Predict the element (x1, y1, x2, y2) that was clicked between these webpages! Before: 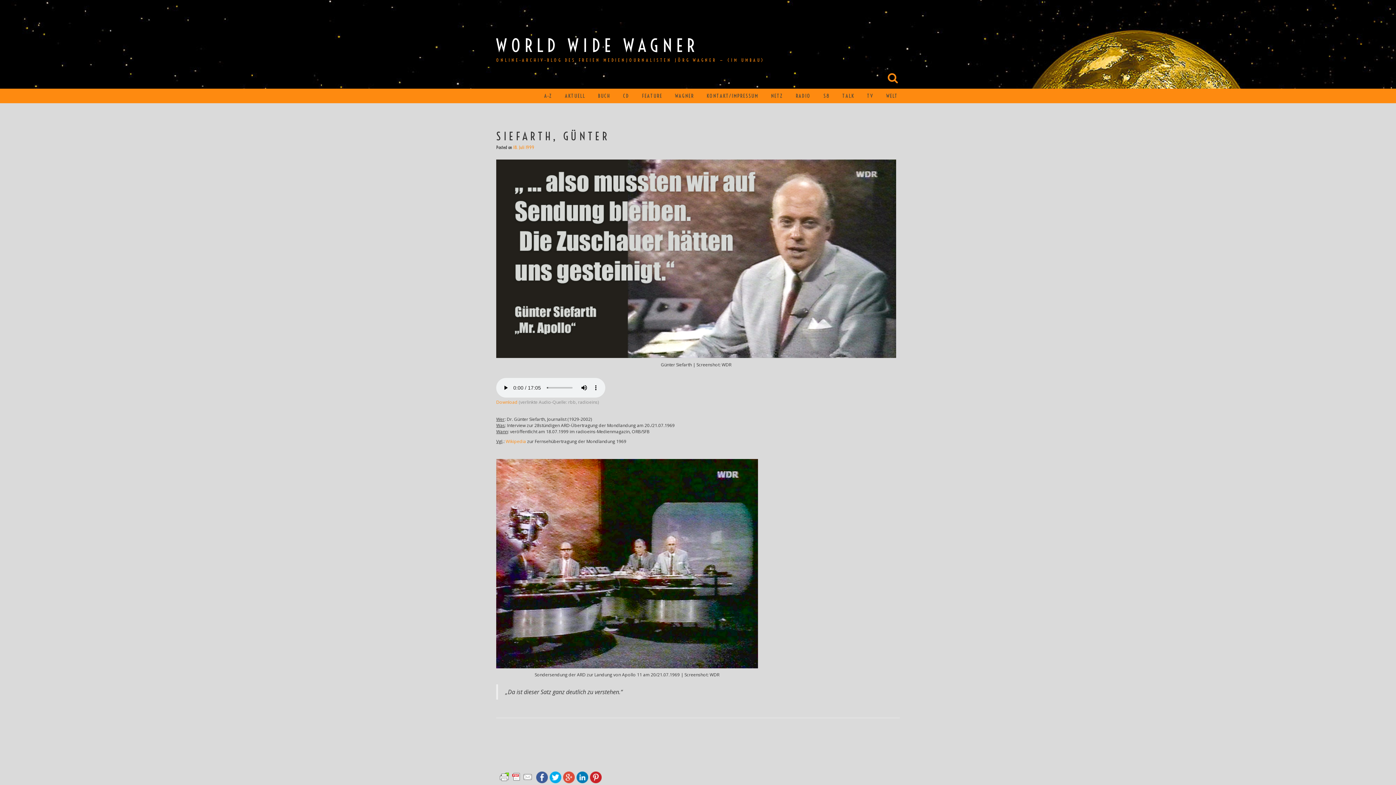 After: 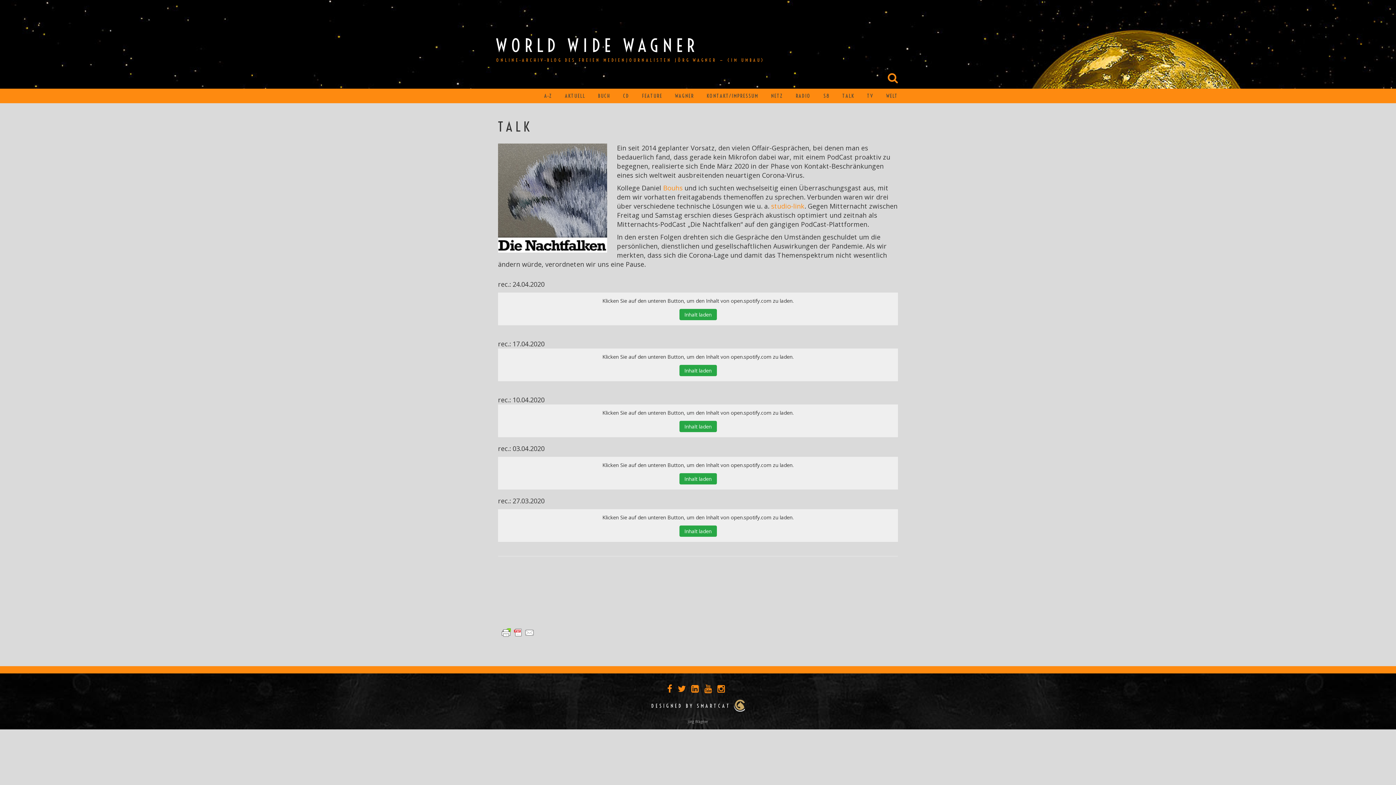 Action: bbox: (842, 88, 854, 103) label: TALK